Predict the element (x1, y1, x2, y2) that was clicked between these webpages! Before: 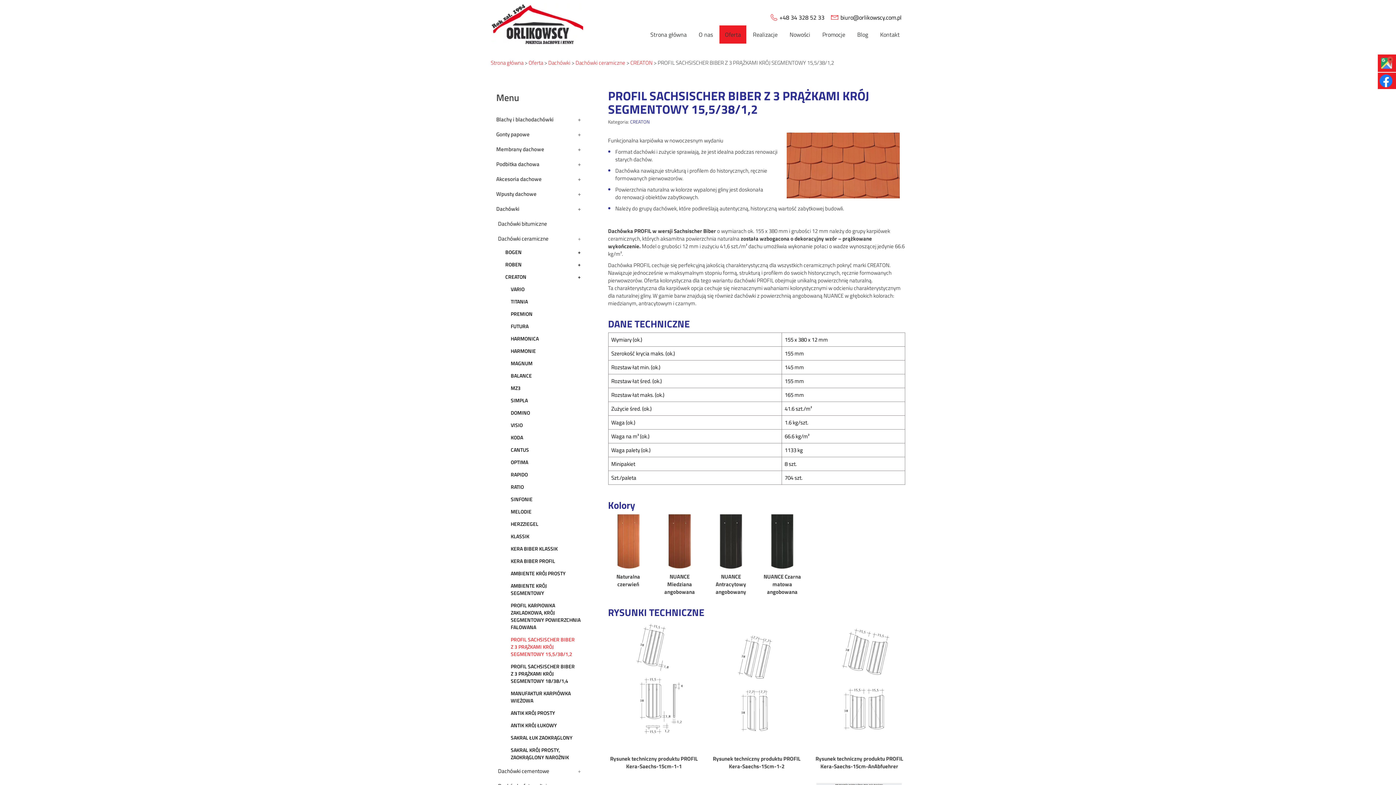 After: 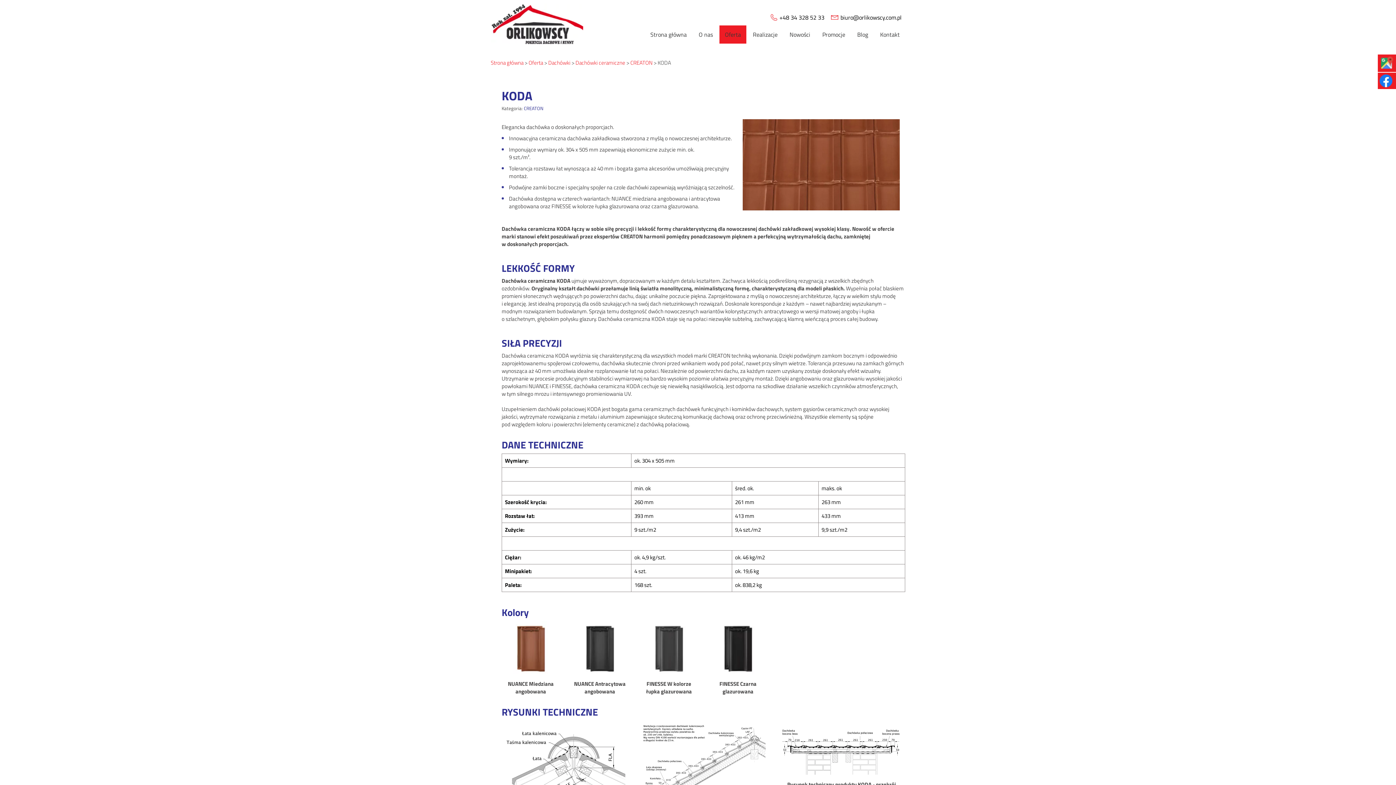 Action: bbox: (490, 431, 586, 444) label: KODA